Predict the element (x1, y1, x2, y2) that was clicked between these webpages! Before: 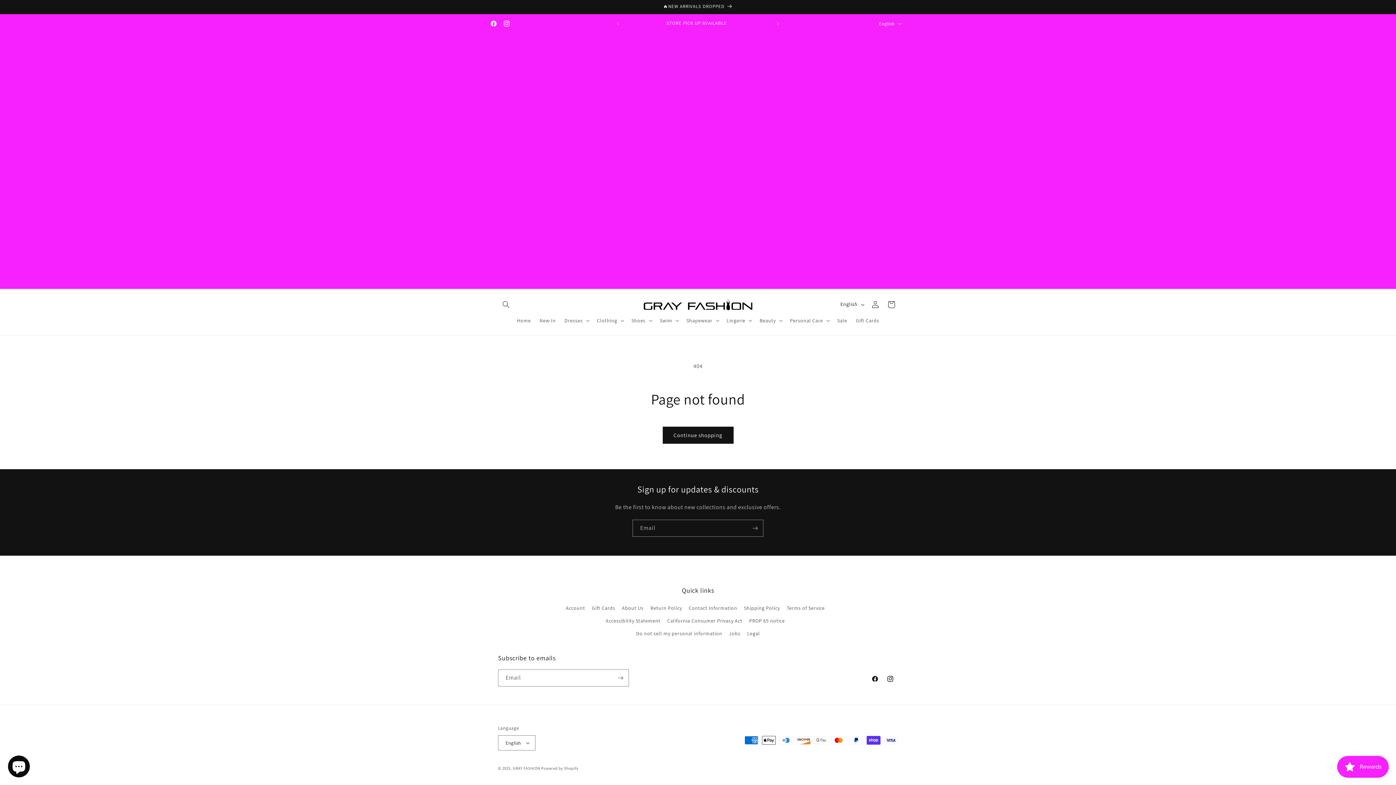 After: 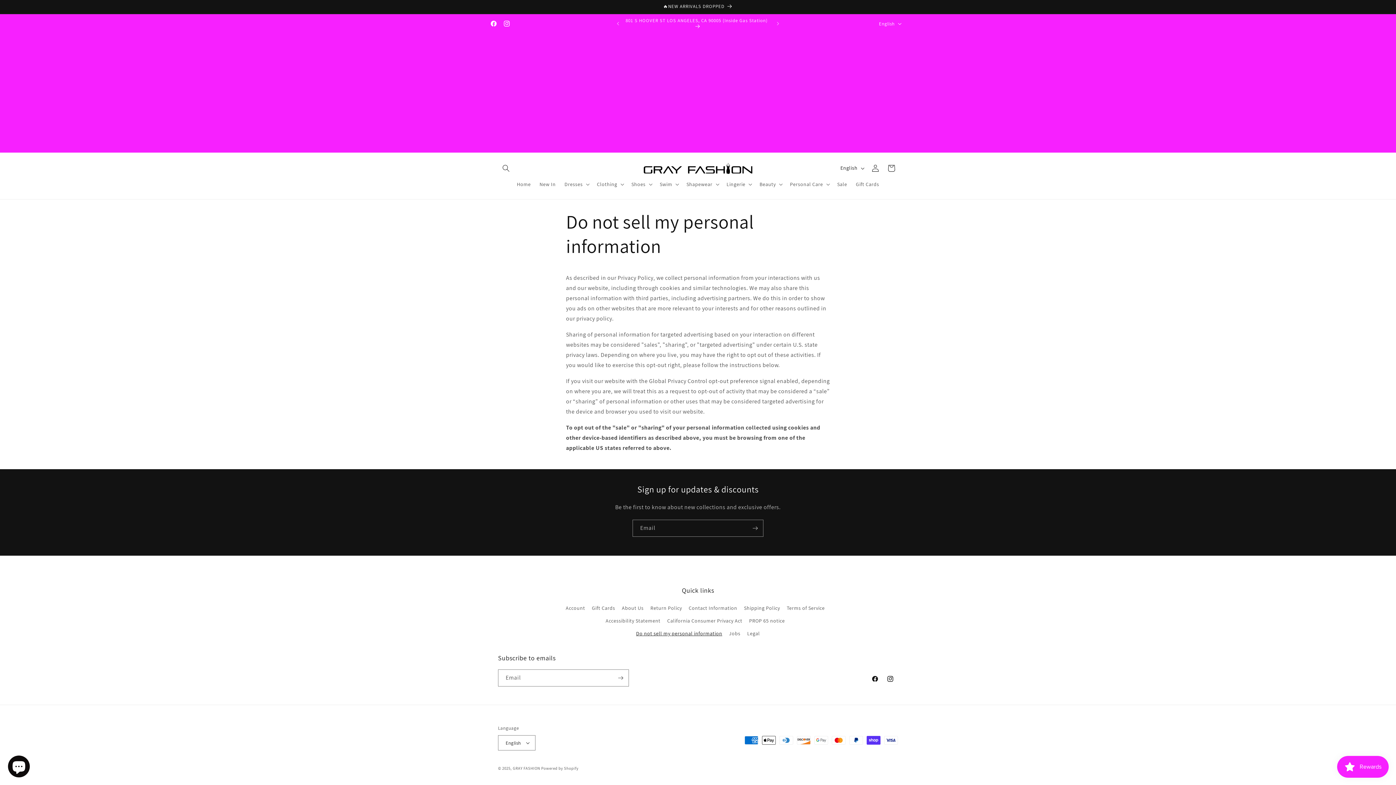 Action: bbox: (636, 627, 722, 640) label: Do not sell my personal information